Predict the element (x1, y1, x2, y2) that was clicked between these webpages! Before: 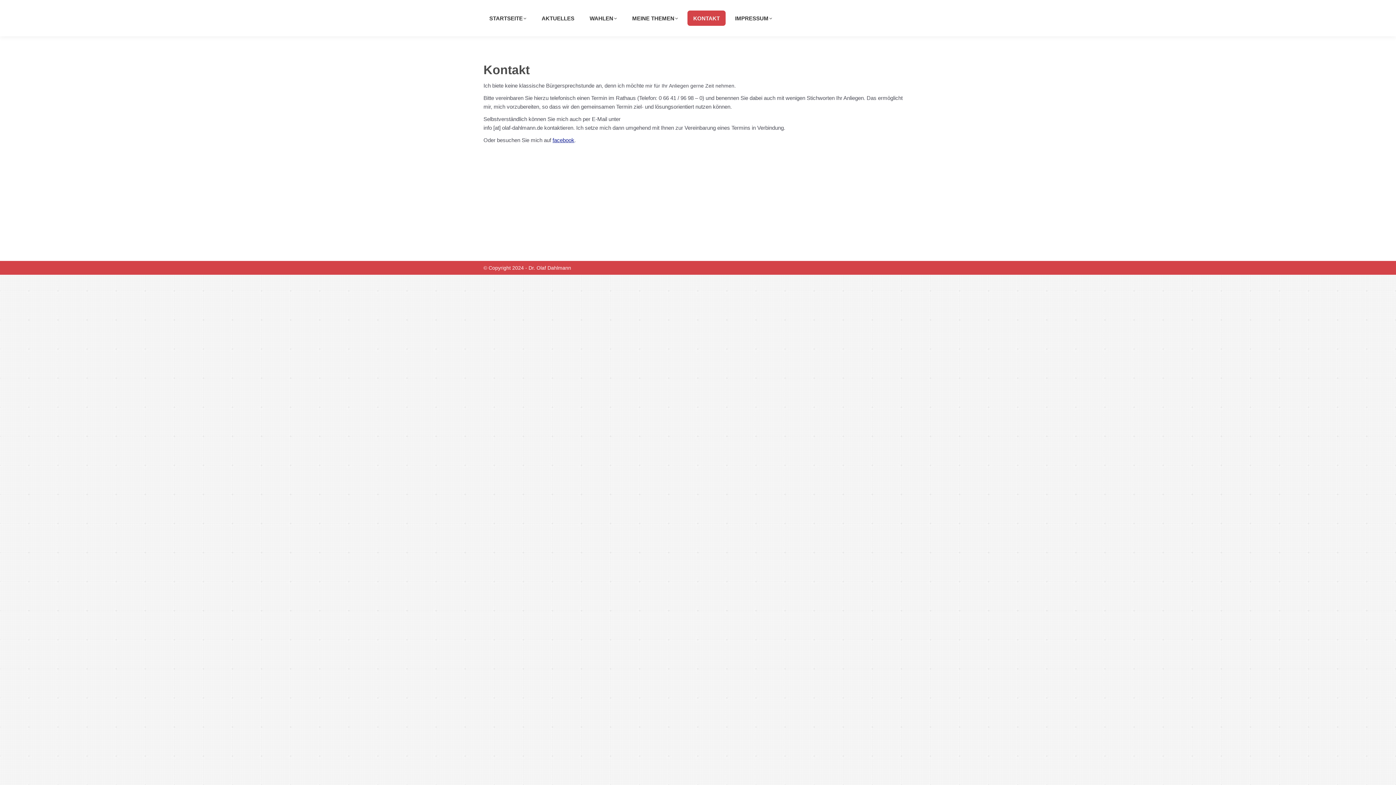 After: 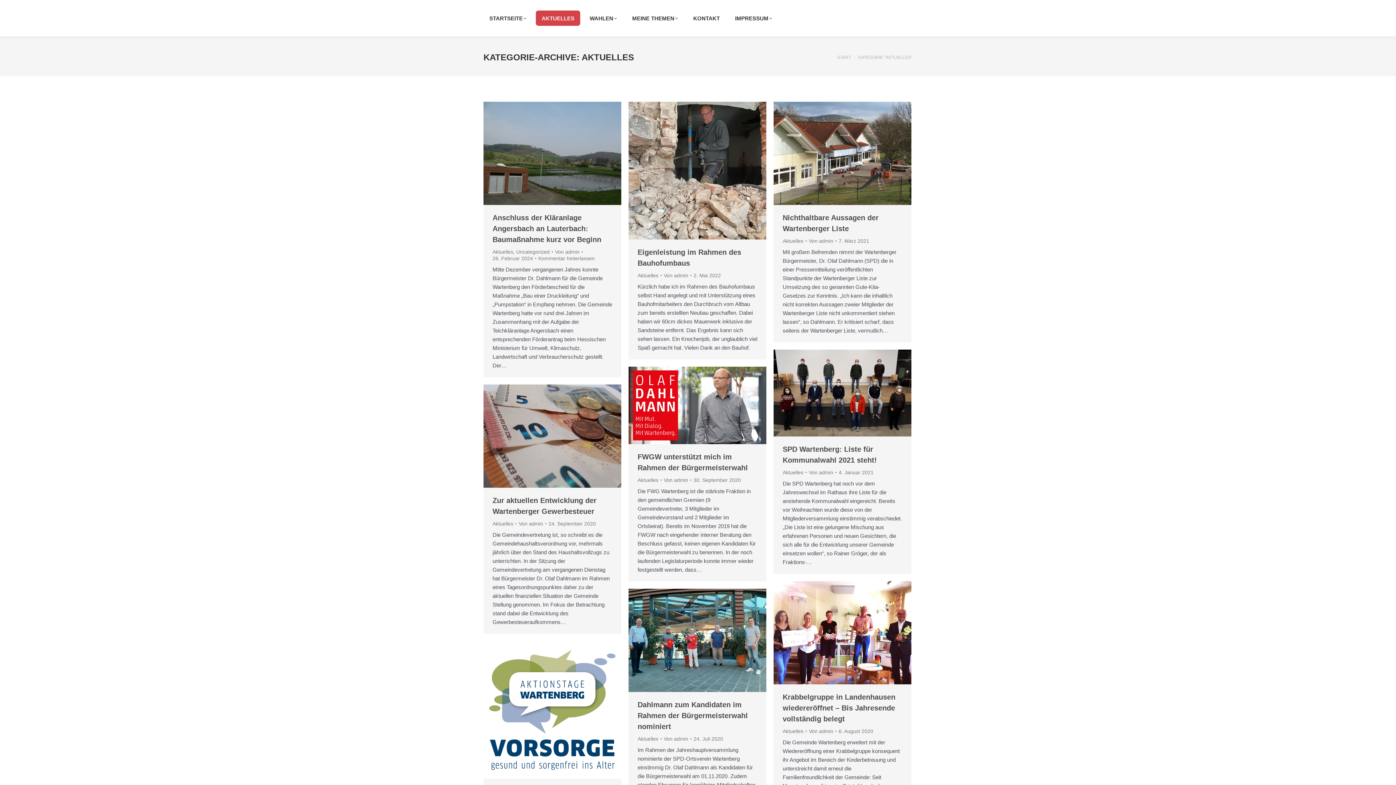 Action: label: AKTUELLES bbox: (536, 10, 580, 25)